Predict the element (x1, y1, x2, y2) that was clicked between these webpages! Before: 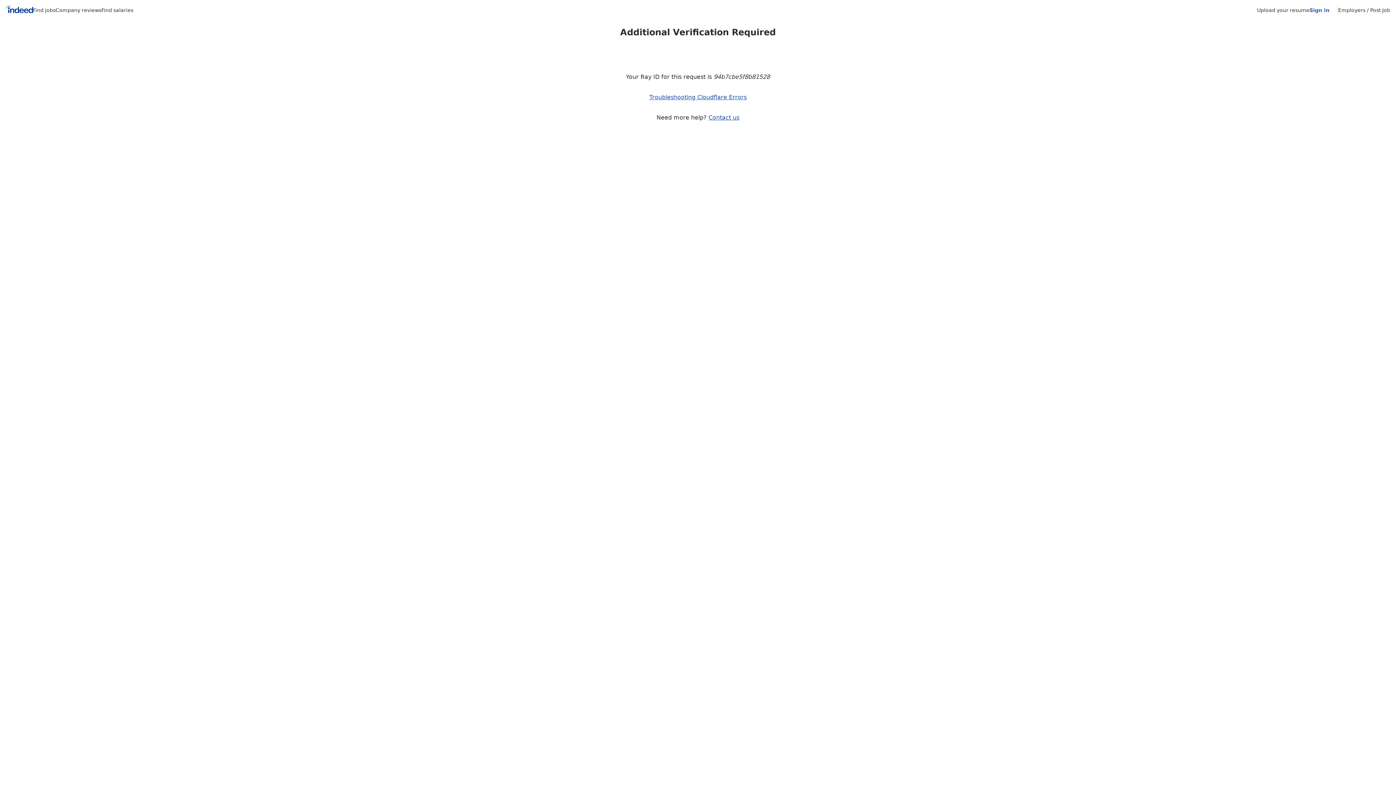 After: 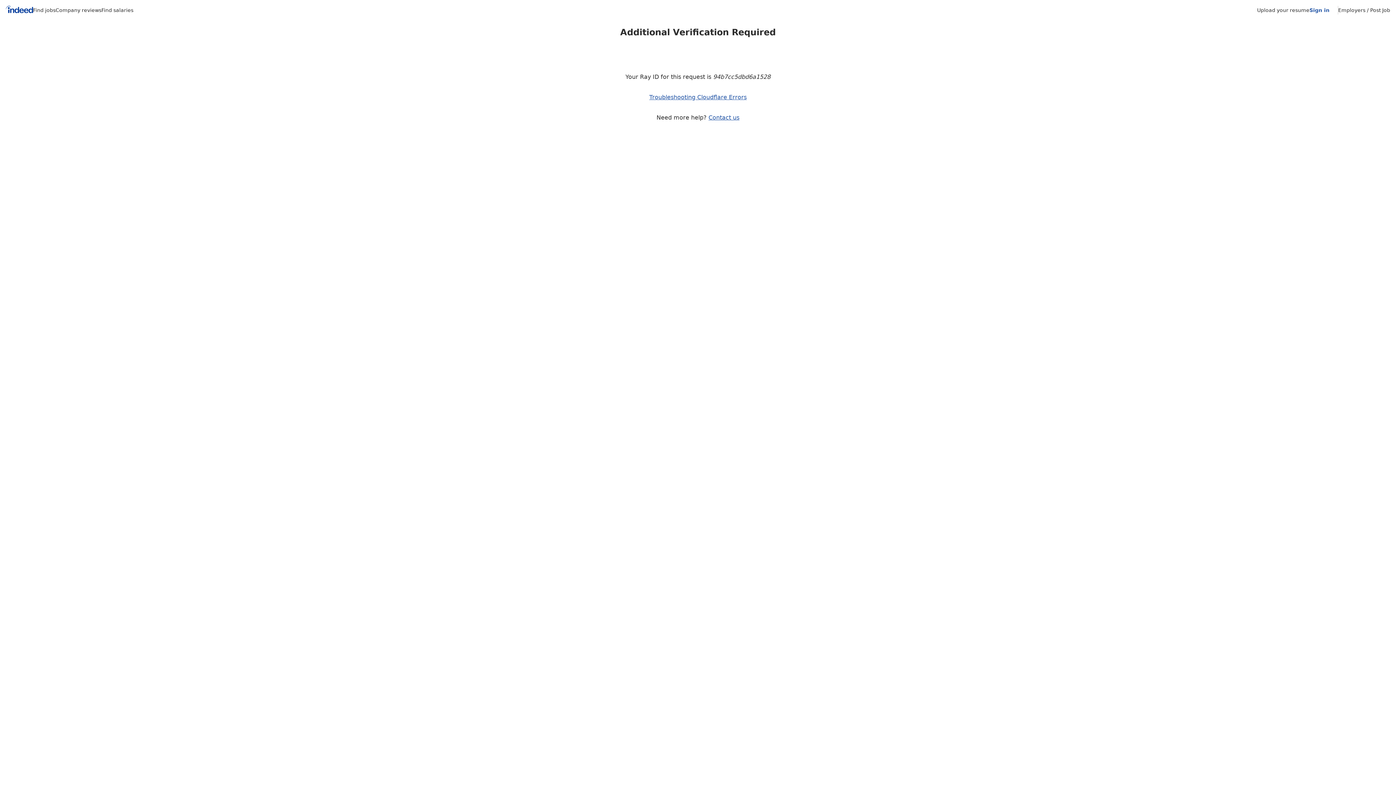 Action: bbox: (101, 7, 133, 13) label: Find salaries